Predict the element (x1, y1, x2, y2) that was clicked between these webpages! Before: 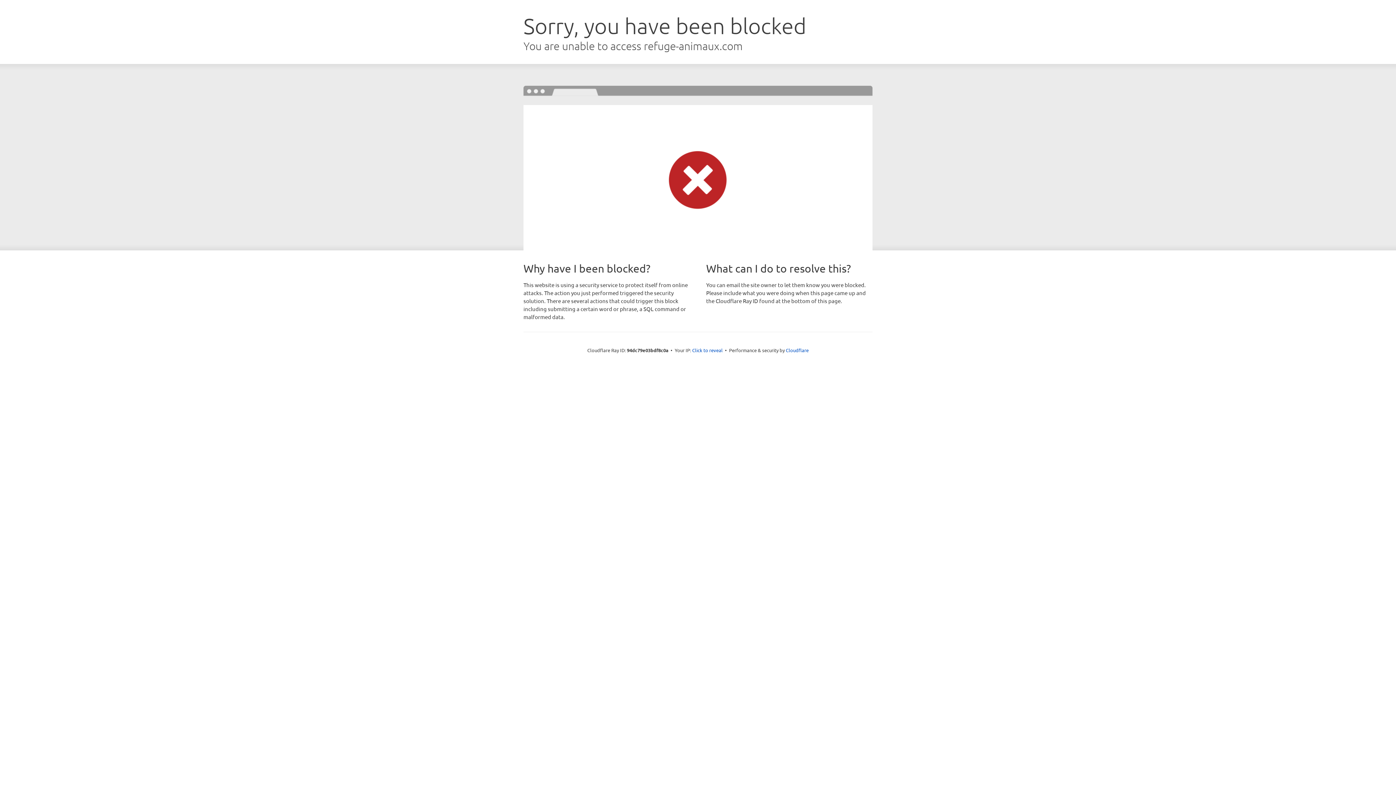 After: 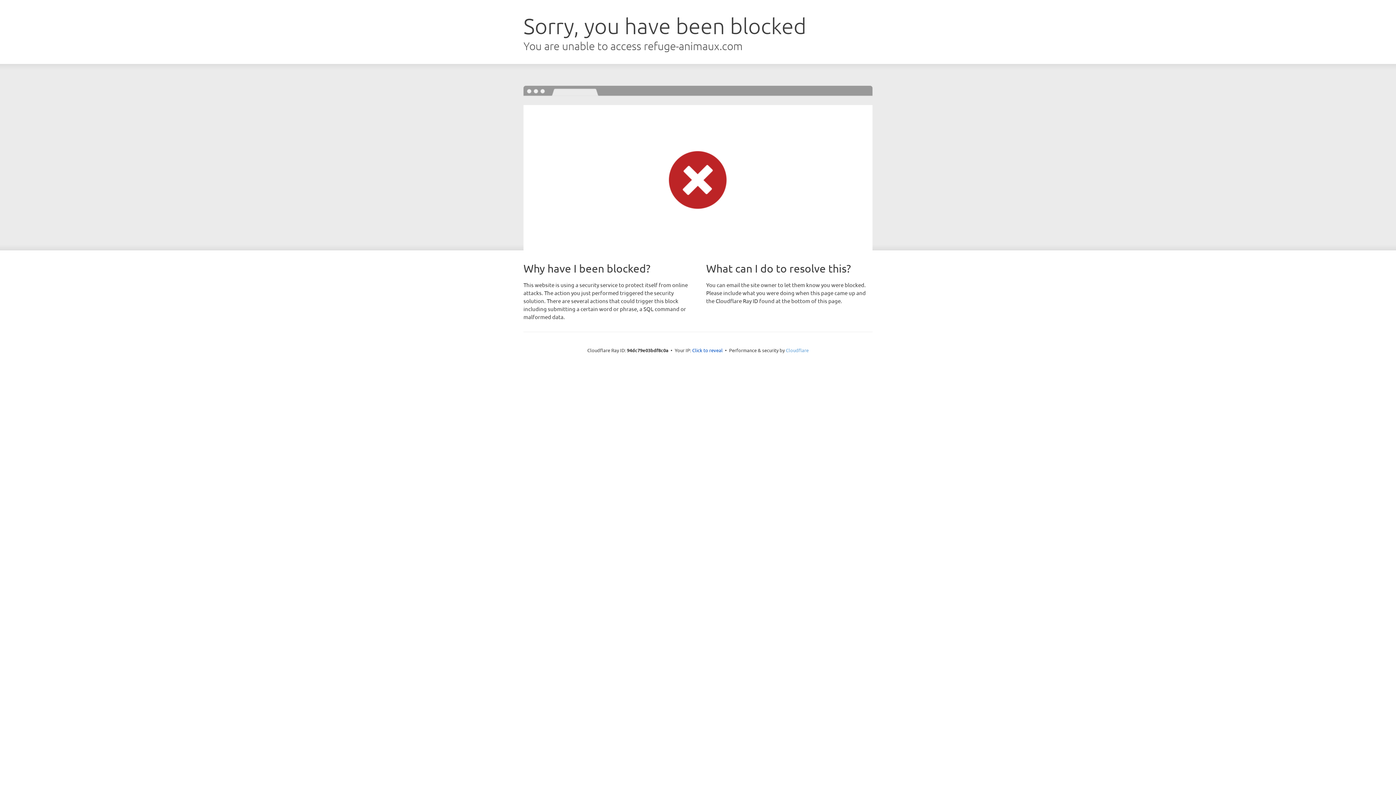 Action: label: Cloudflare bbox: (786, 347, 808, 353)